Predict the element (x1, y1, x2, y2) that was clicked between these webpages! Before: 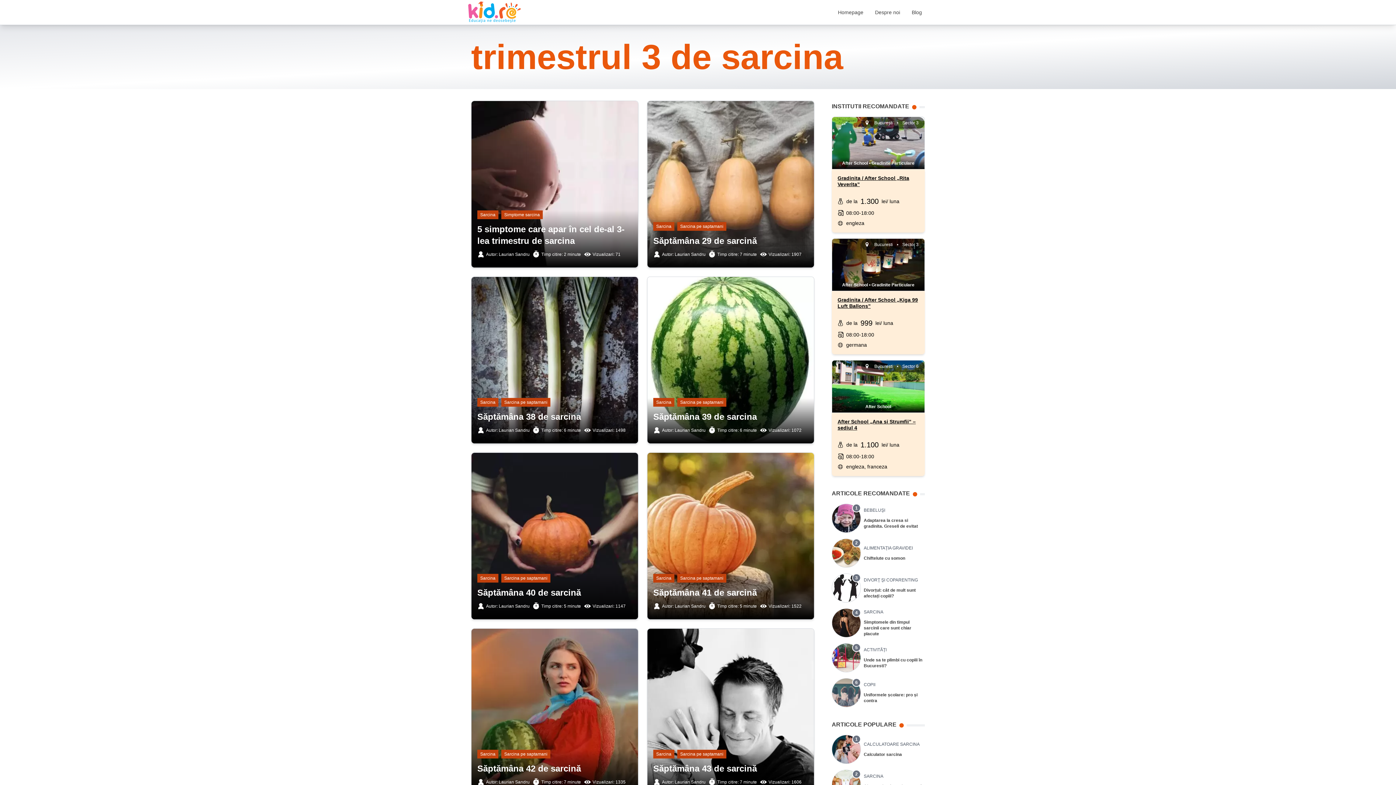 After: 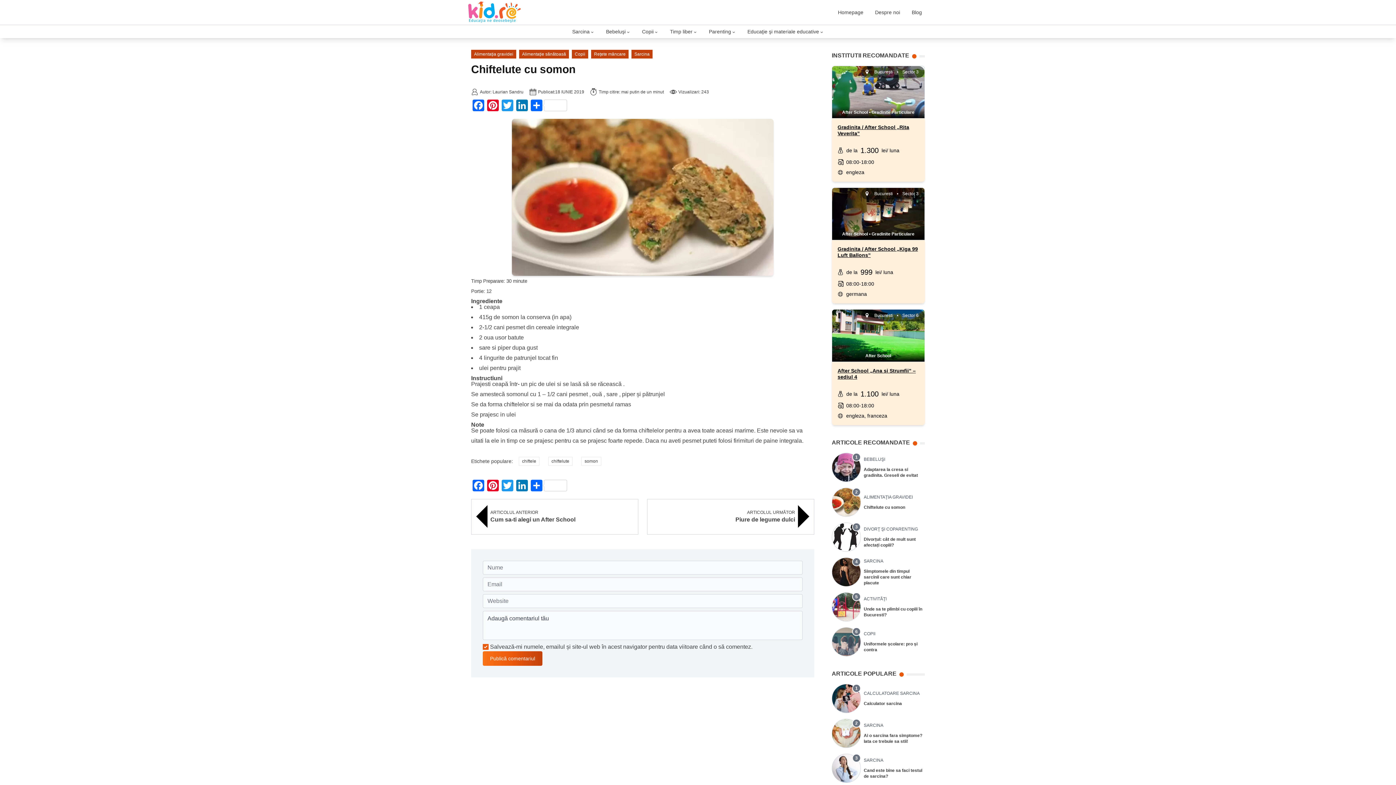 Action: bbox: (864, 555, 905, 560) label: Chiftelute cu somon